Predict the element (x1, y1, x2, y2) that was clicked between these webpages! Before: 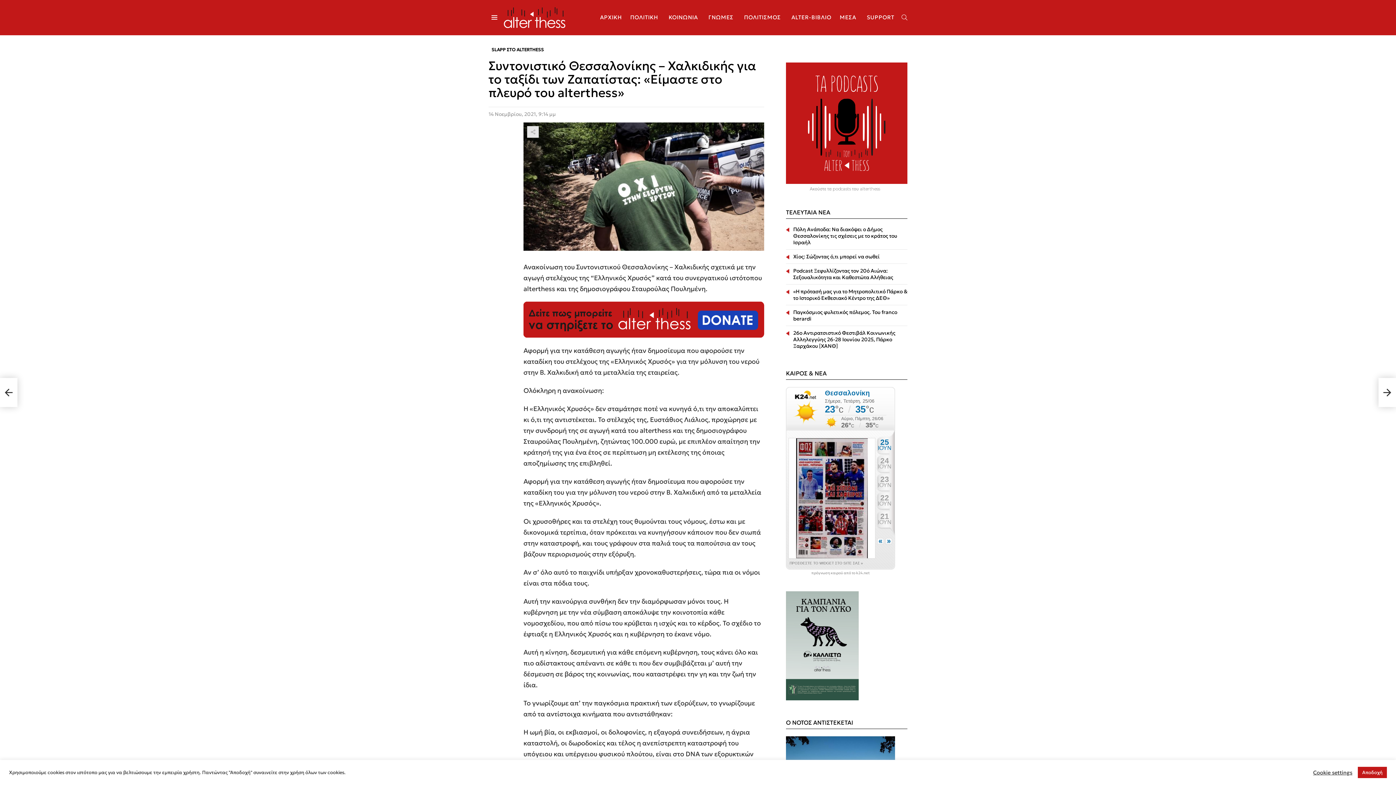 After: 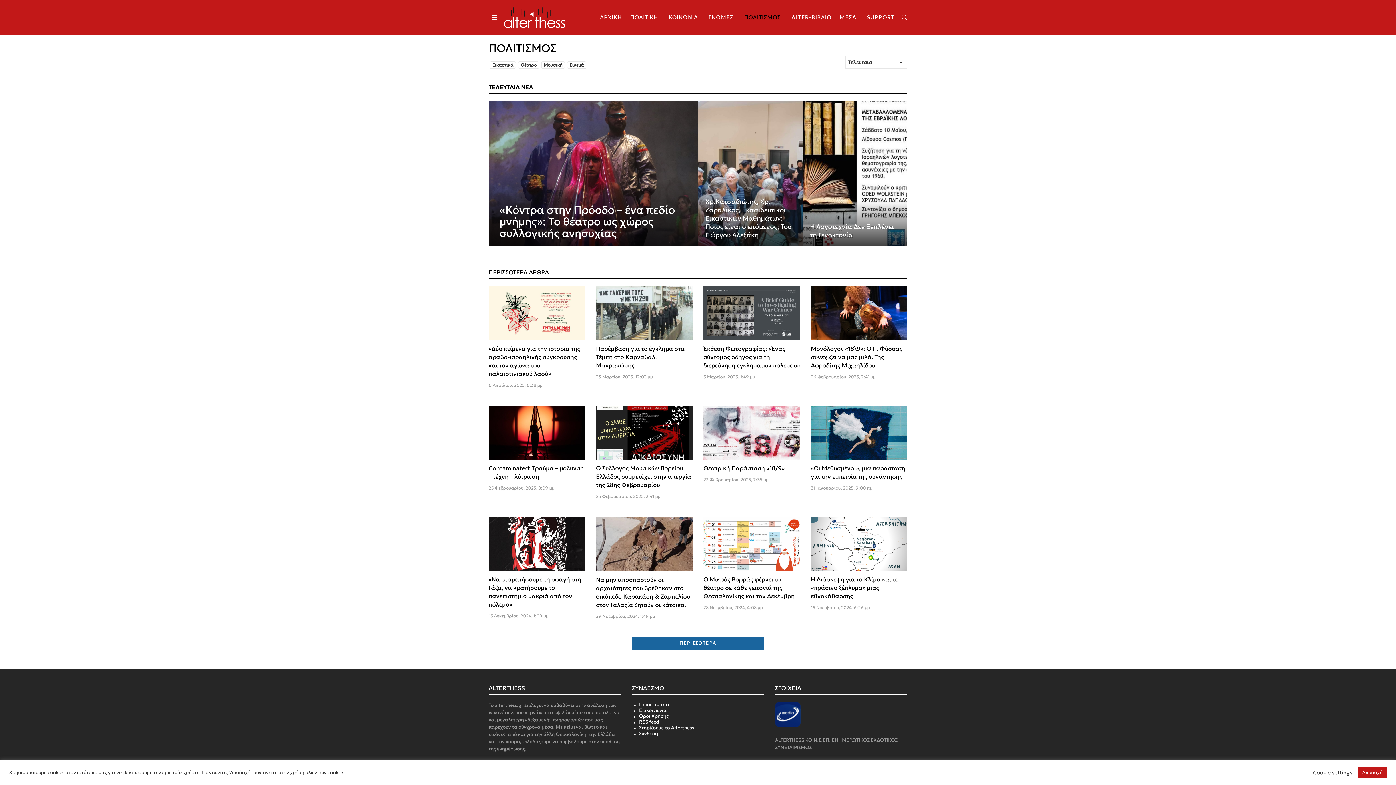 Action: bbox: (740, 12, 786, 23) label: ΠΟΛΙΤΙΣΜΟΣ